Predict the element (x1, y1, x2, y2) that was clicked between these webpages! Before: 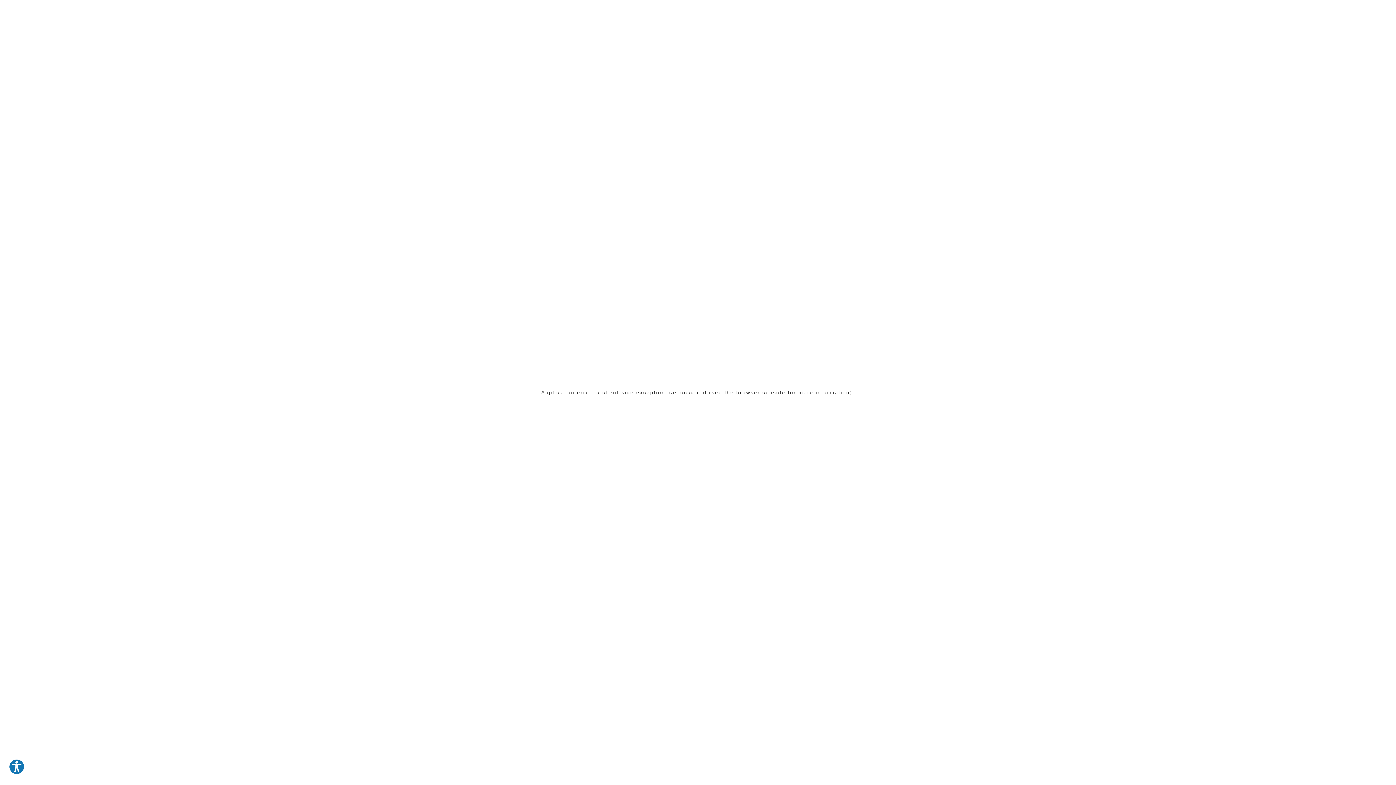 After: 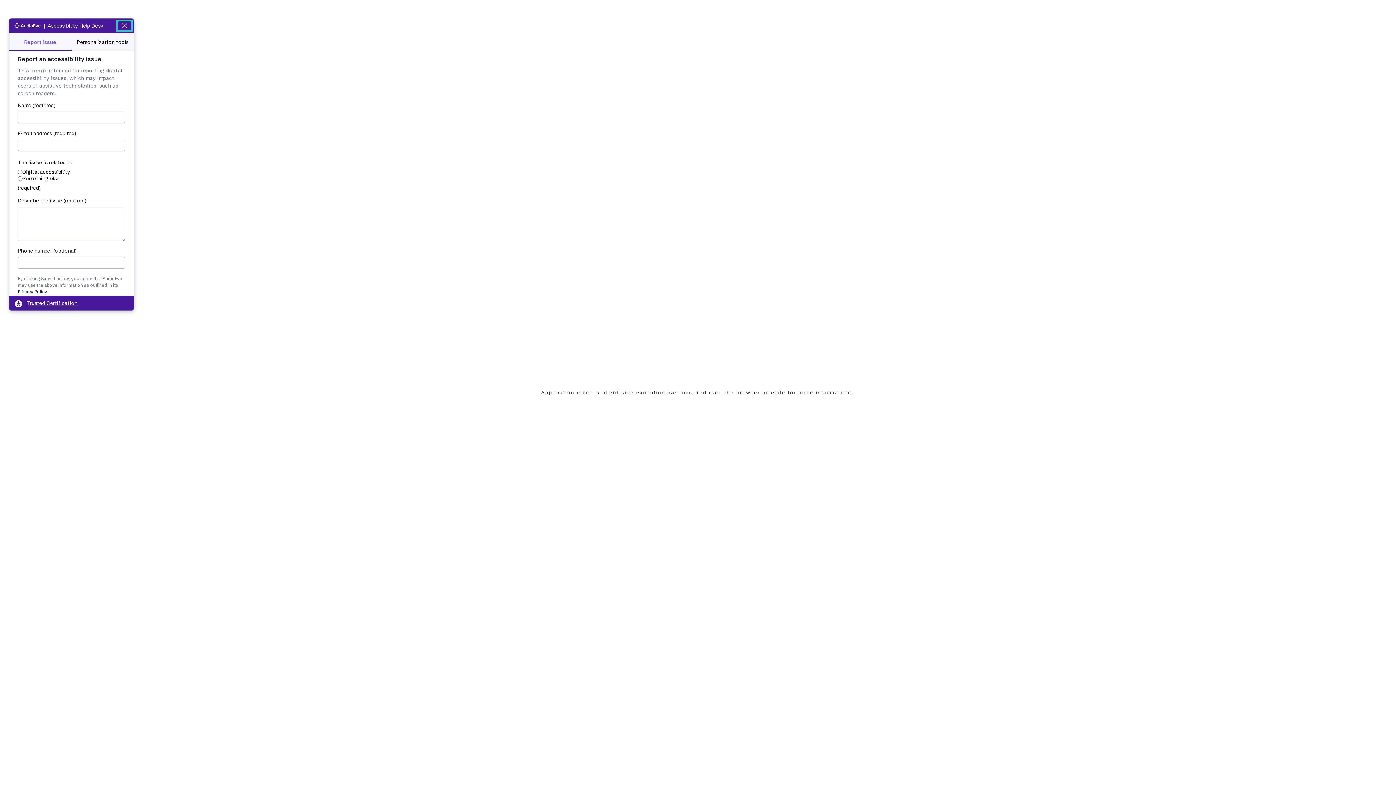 Action: label: Explore your accessibility options bbox: (8, 759, 24, 775)